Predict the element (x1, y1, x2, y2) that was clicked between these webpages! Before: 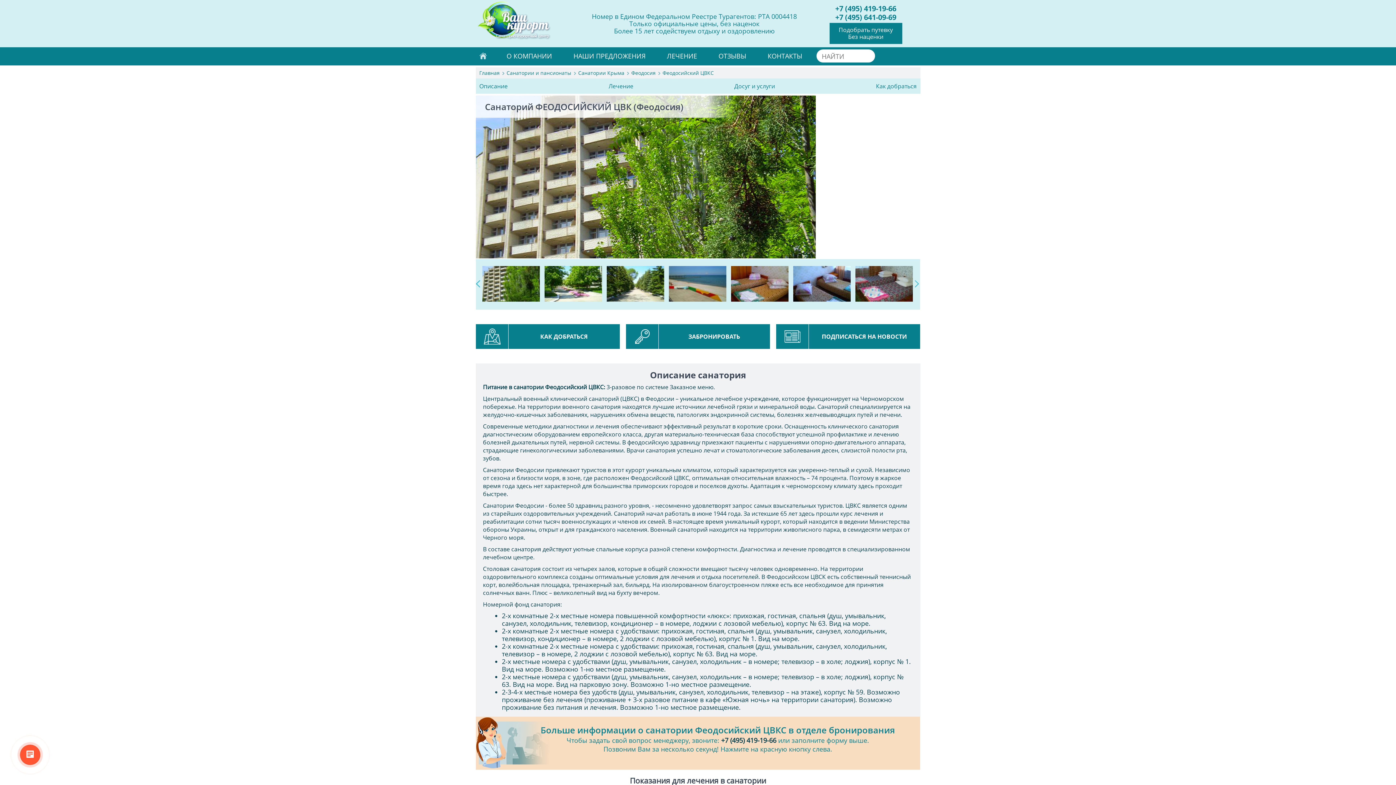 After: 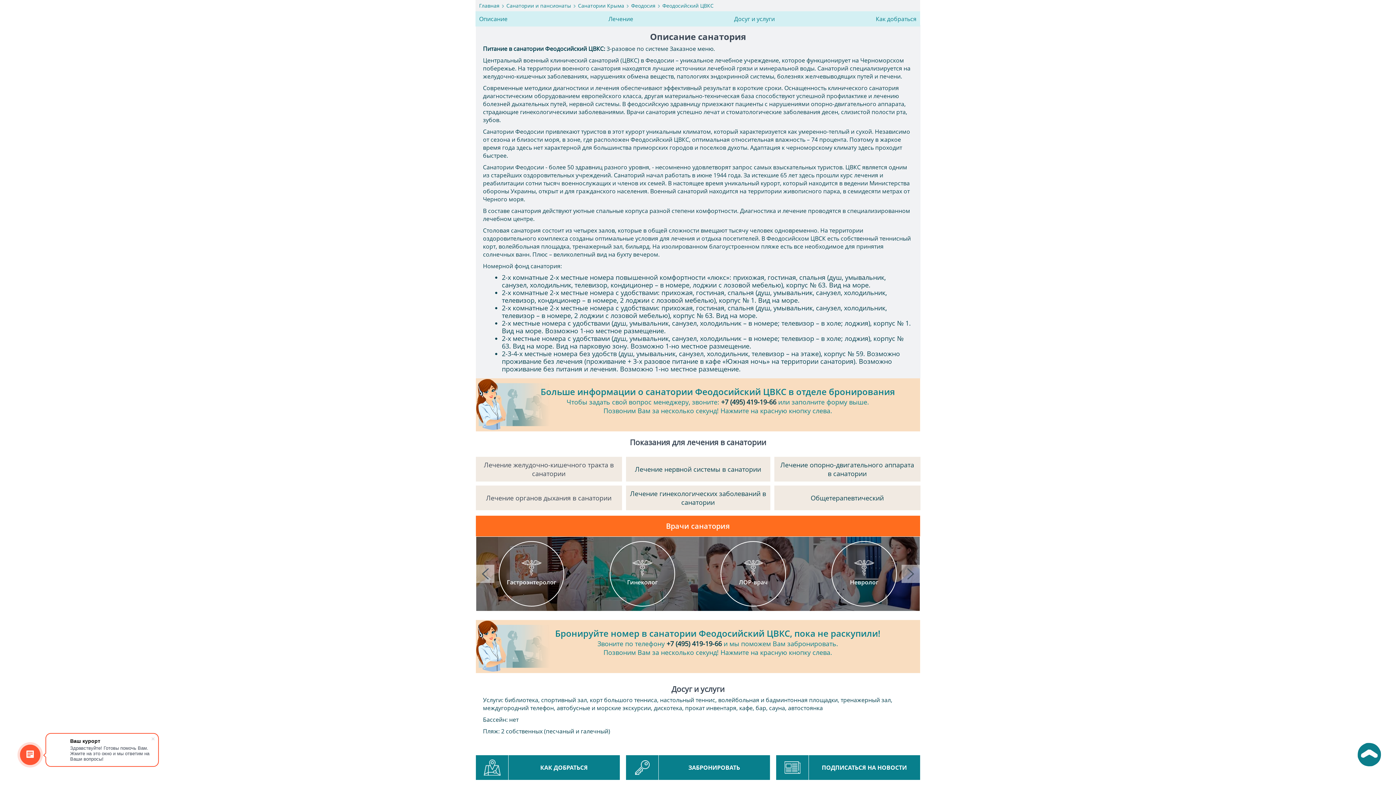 Action: label: Описание bbox: (475, 78, 511, 93)